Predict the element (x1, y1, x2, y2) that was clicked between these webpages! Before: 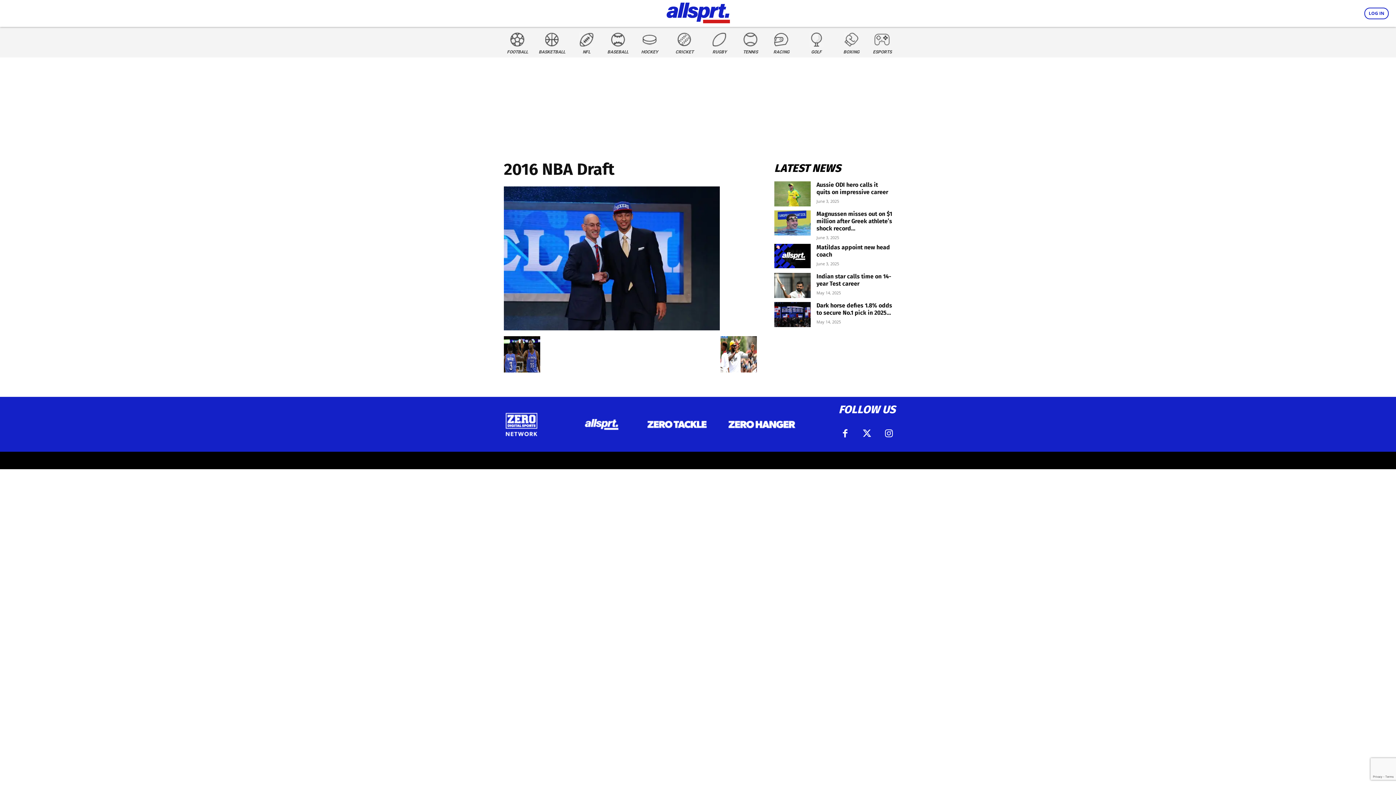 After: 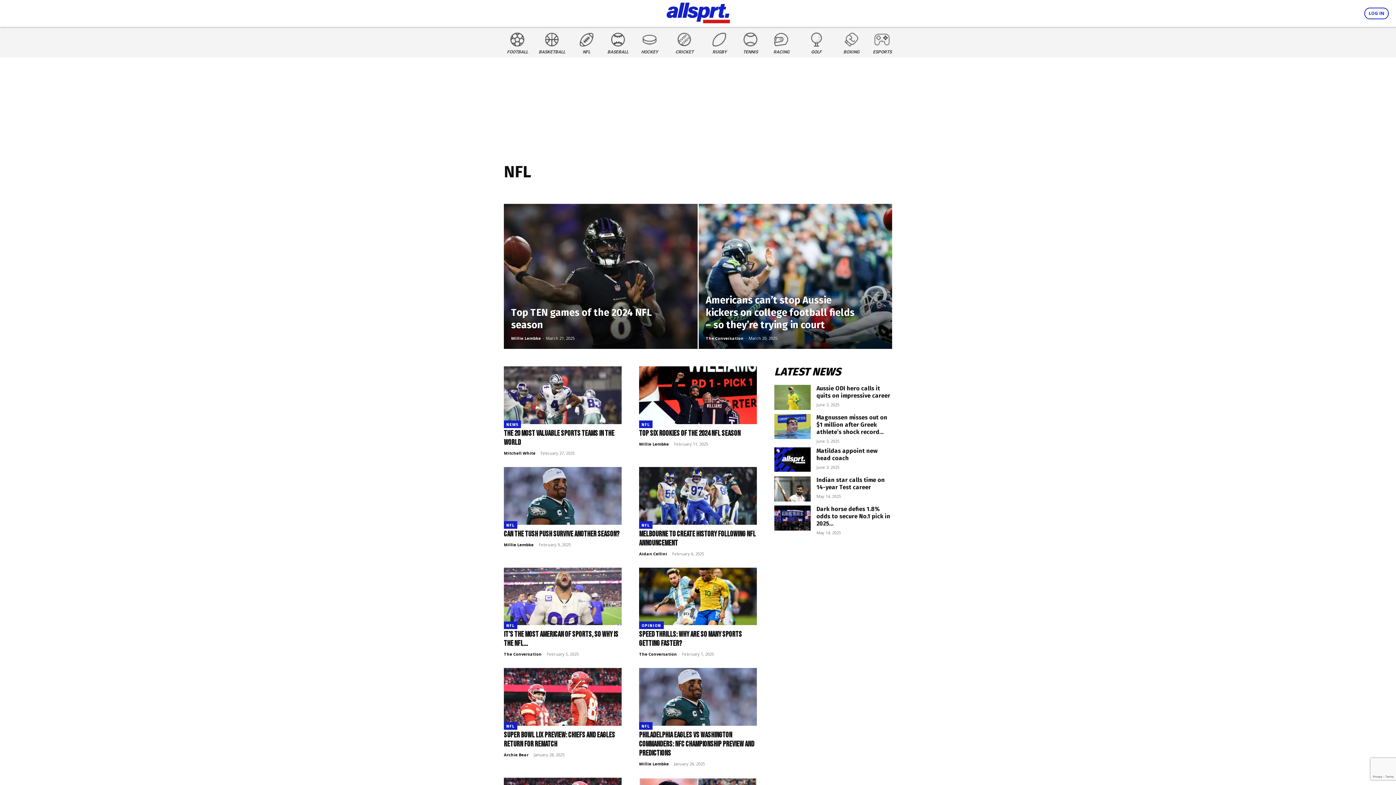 Action: bbox: (579, 32, 593, 47)